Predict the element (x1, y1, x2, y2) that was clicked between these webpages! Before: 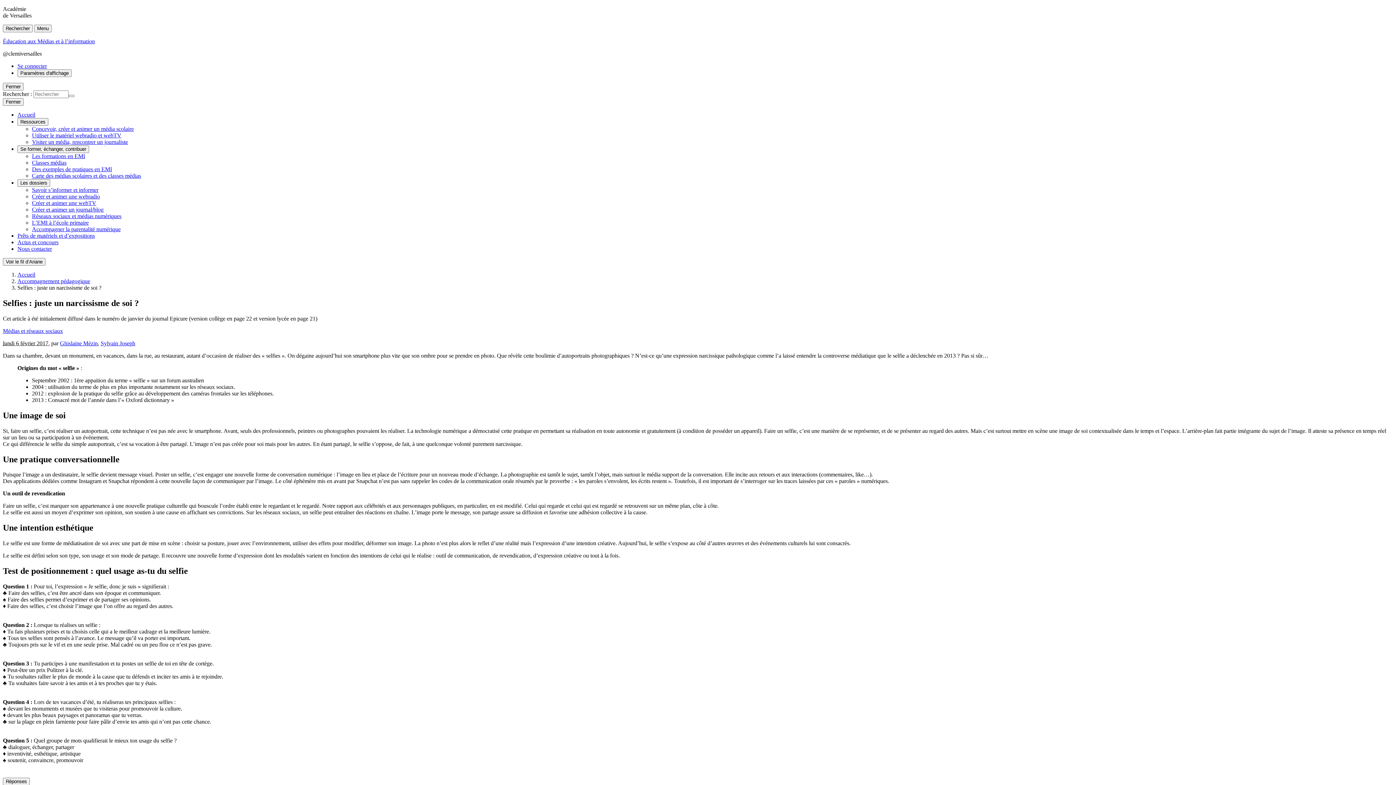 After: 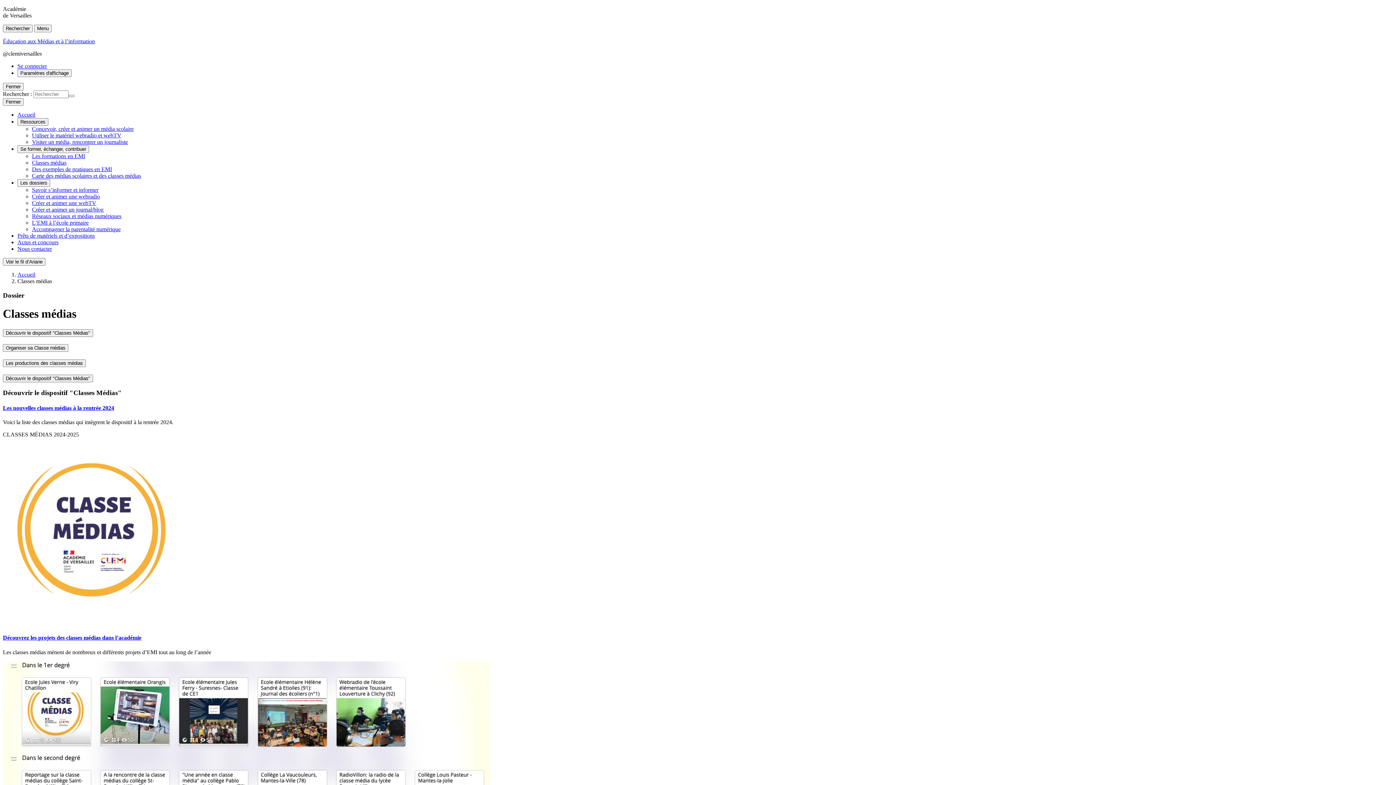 Action: label: Classes médias bbox: (32, 159, 66, 165)